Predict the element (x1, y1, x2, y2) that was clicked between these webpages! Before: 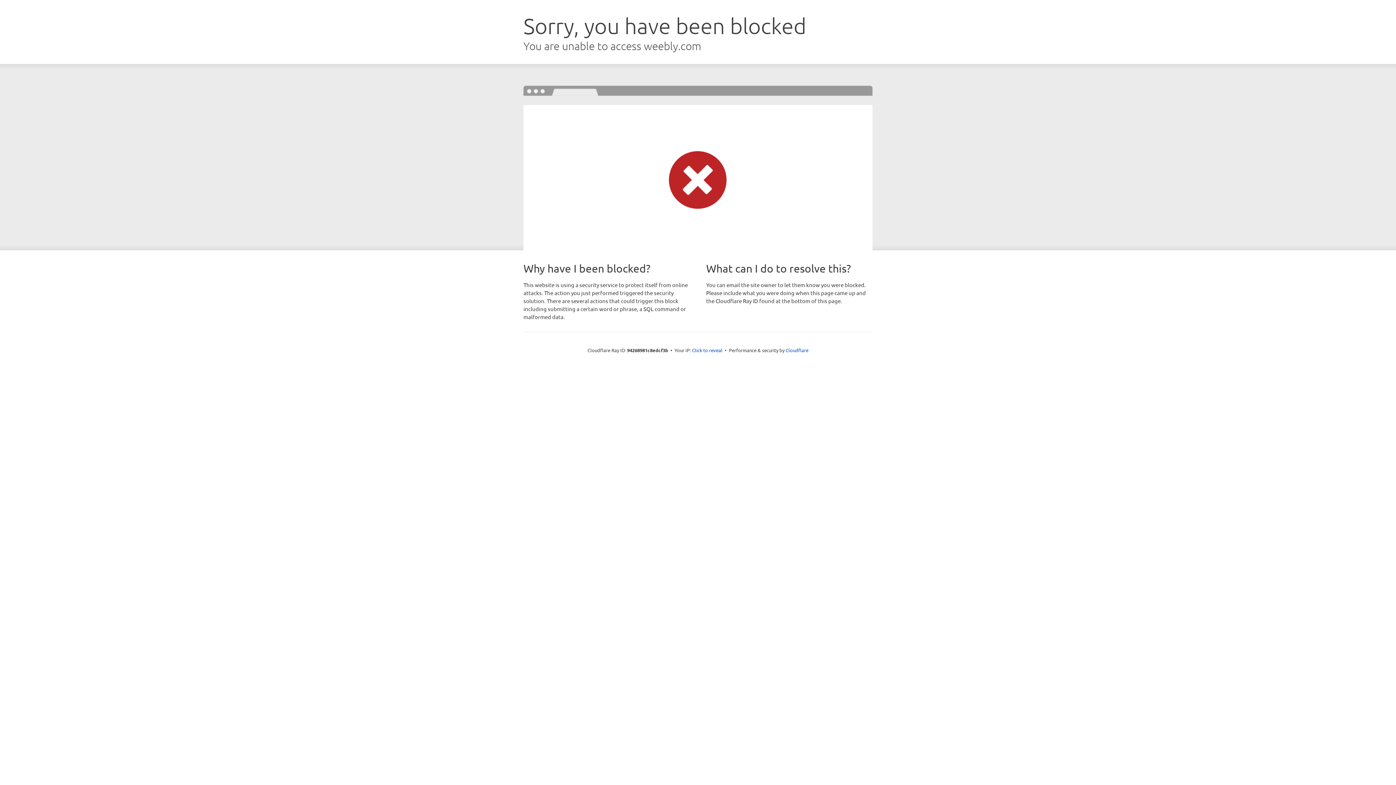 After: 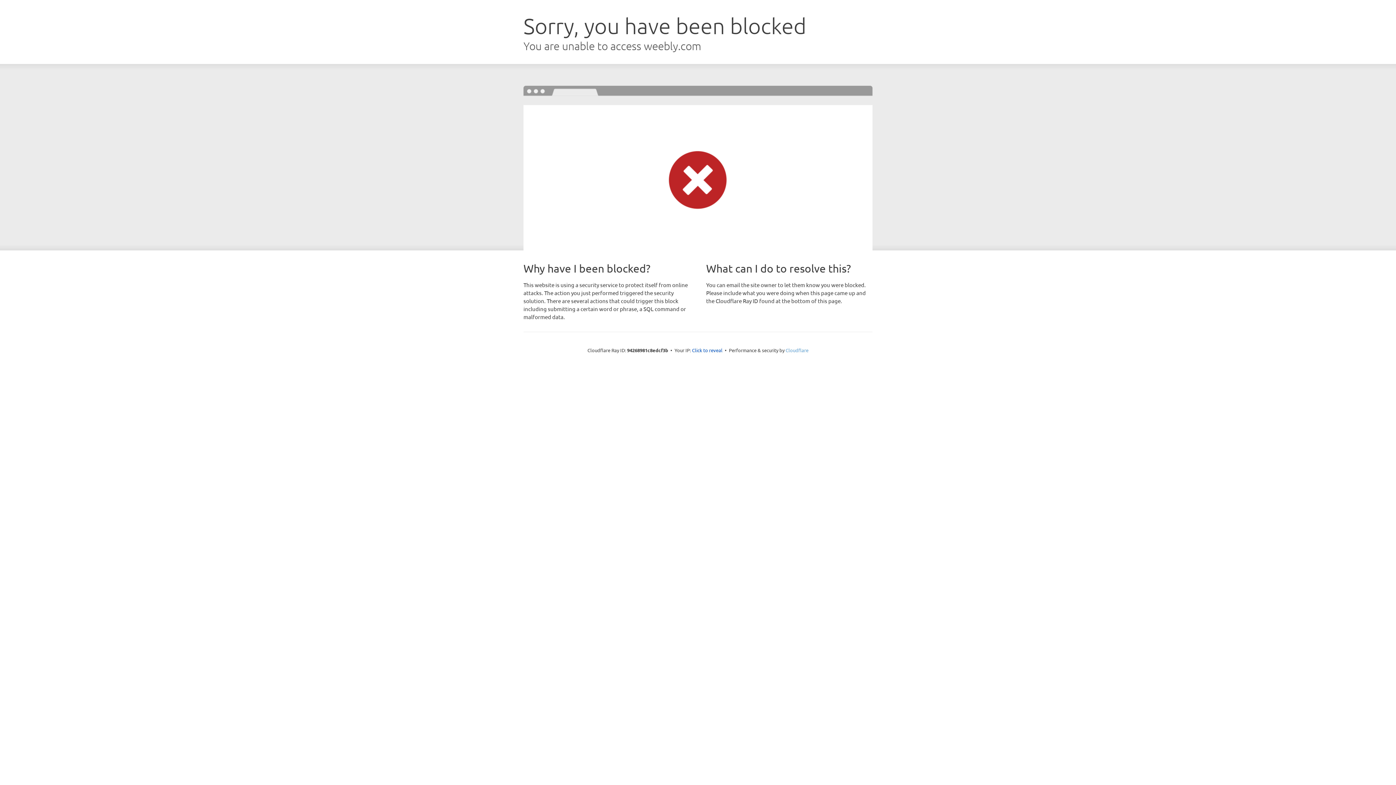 Action: bbox: (785, 347, 808, 353) label: Cloudflare